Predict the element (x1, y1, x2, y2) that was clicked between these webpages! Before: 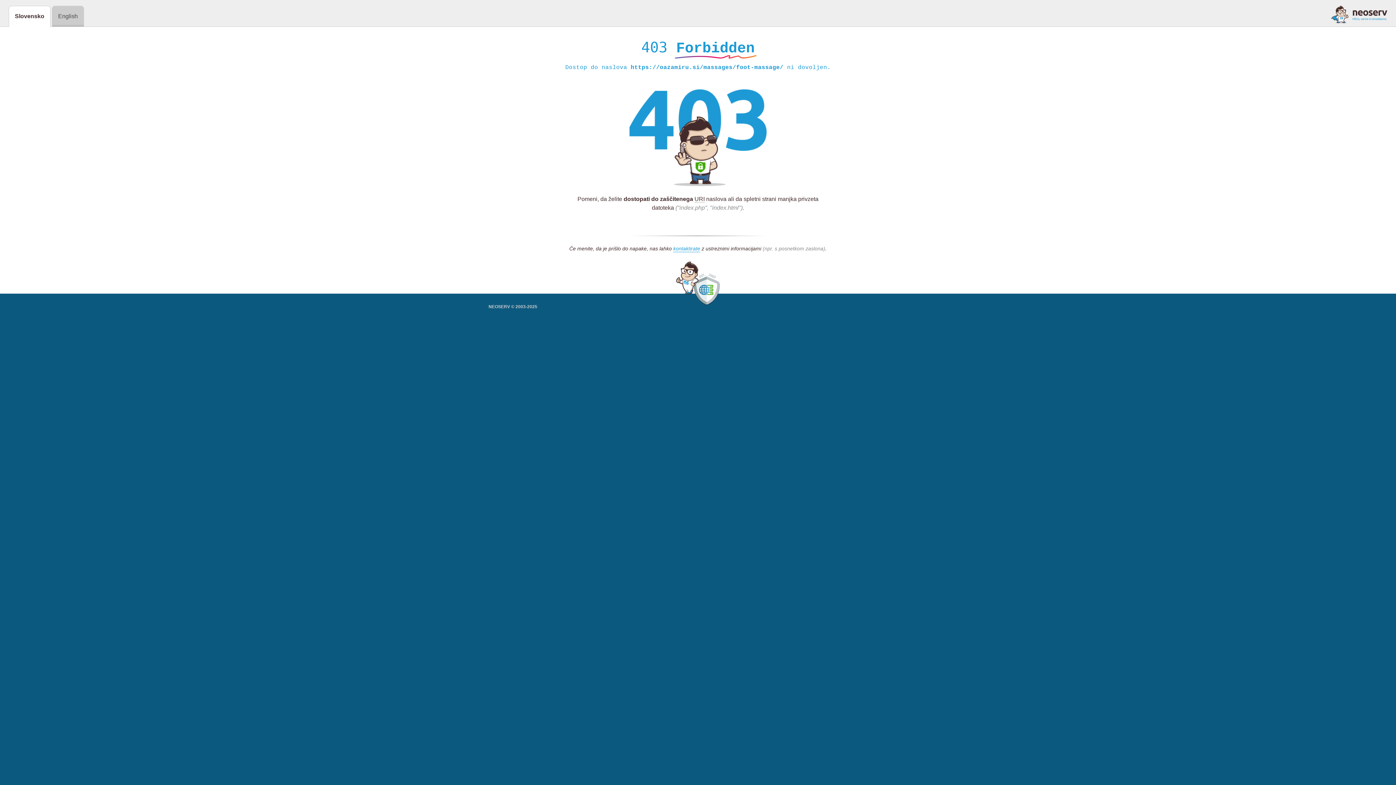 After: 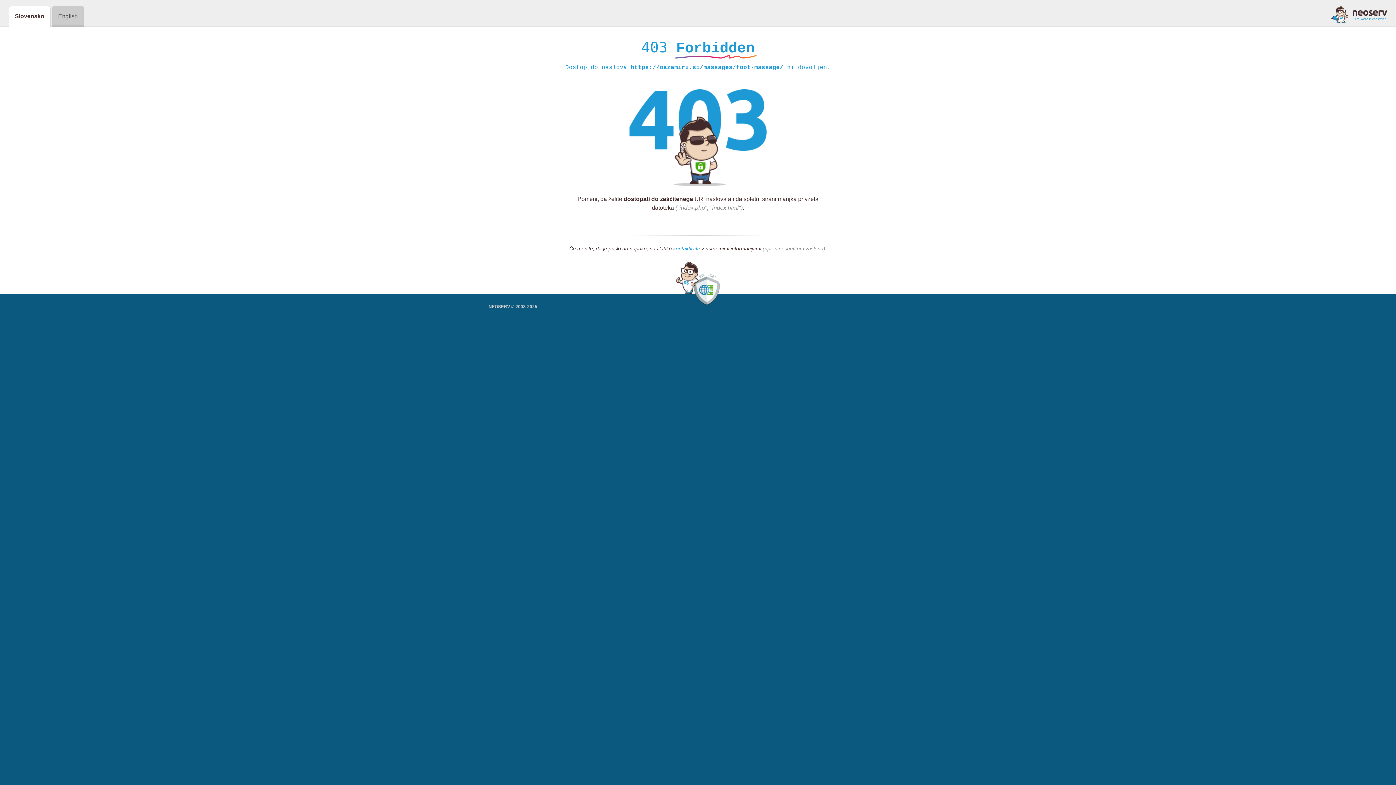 Action: bbox: (1331, 5, 1387, 23)